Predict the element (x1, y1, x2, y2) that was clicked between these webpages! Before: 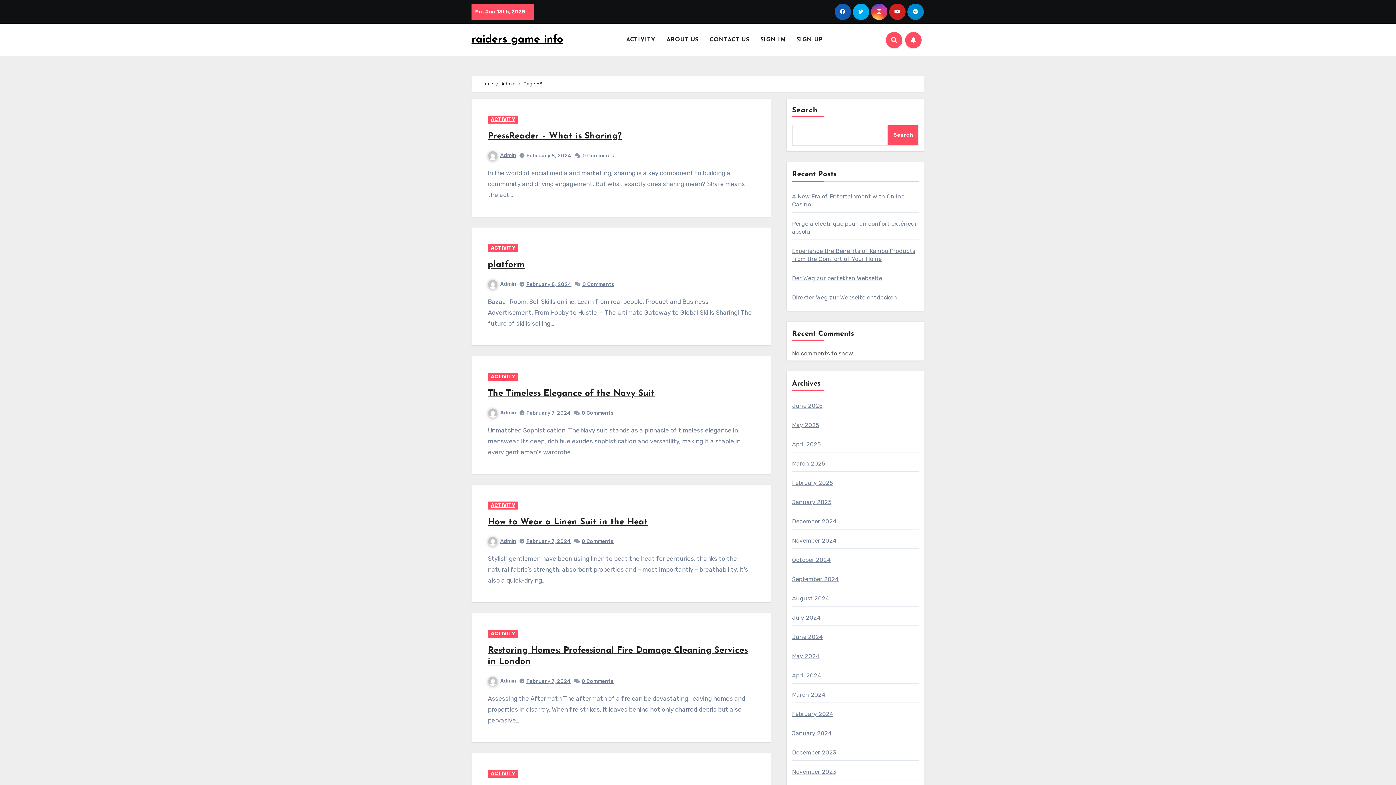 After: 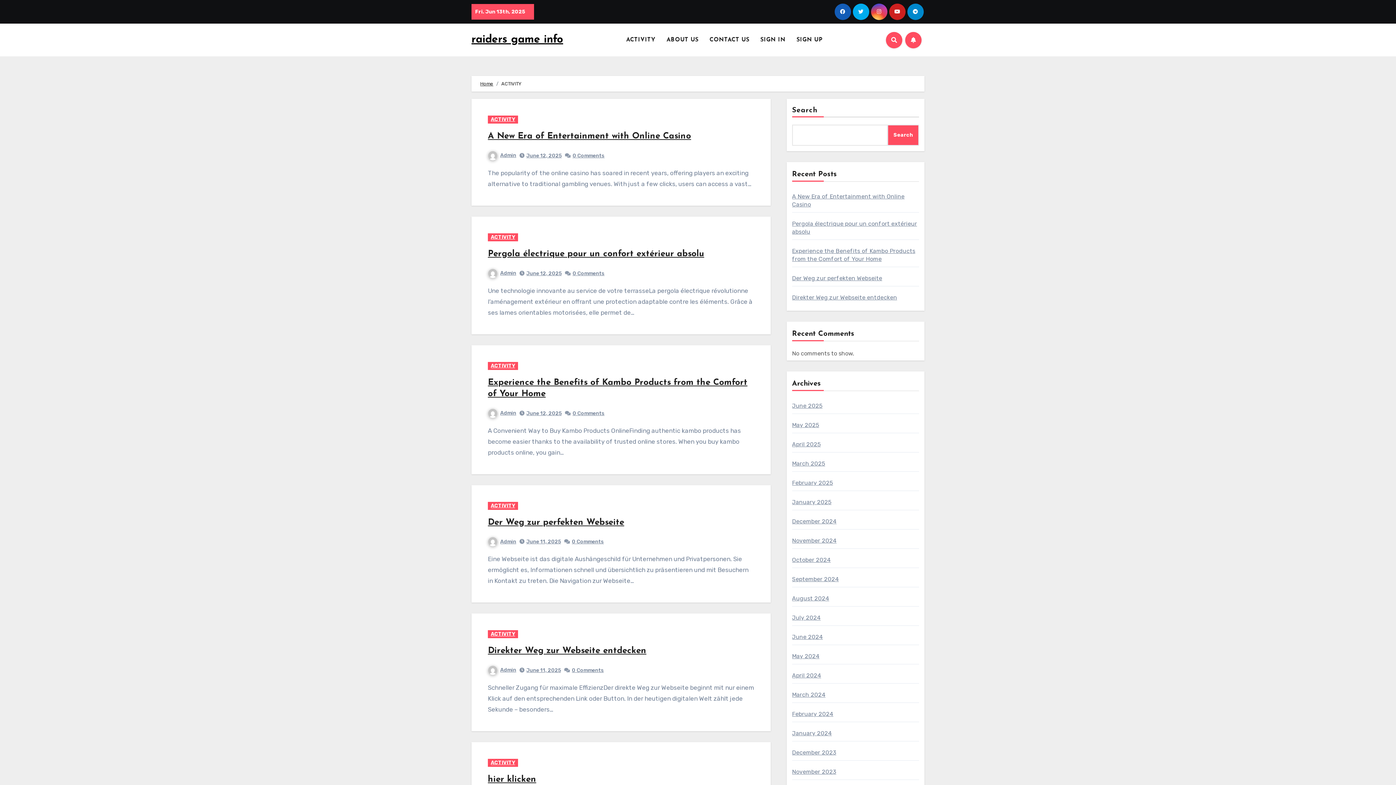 Action: bbox: (488, 630, 518, 638) label: ACTIVITY